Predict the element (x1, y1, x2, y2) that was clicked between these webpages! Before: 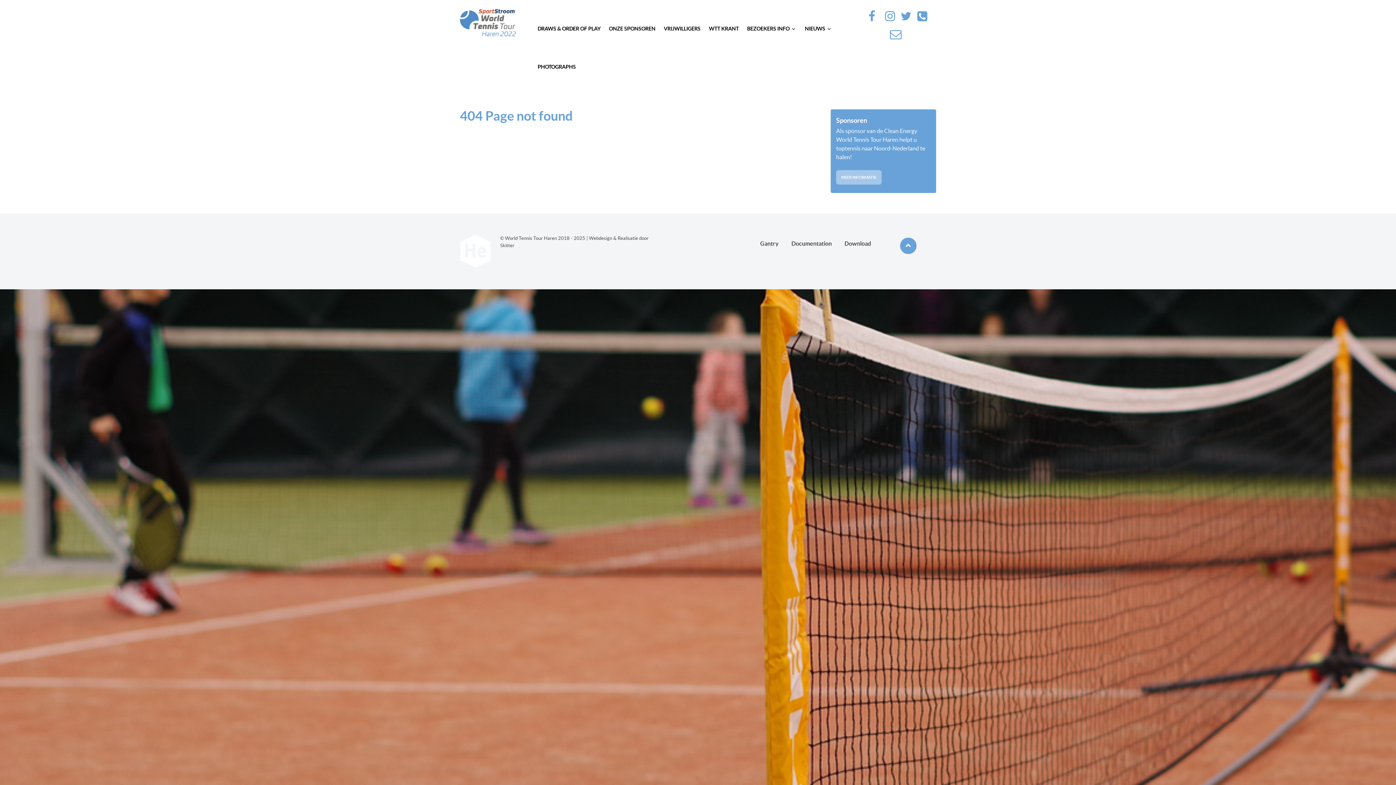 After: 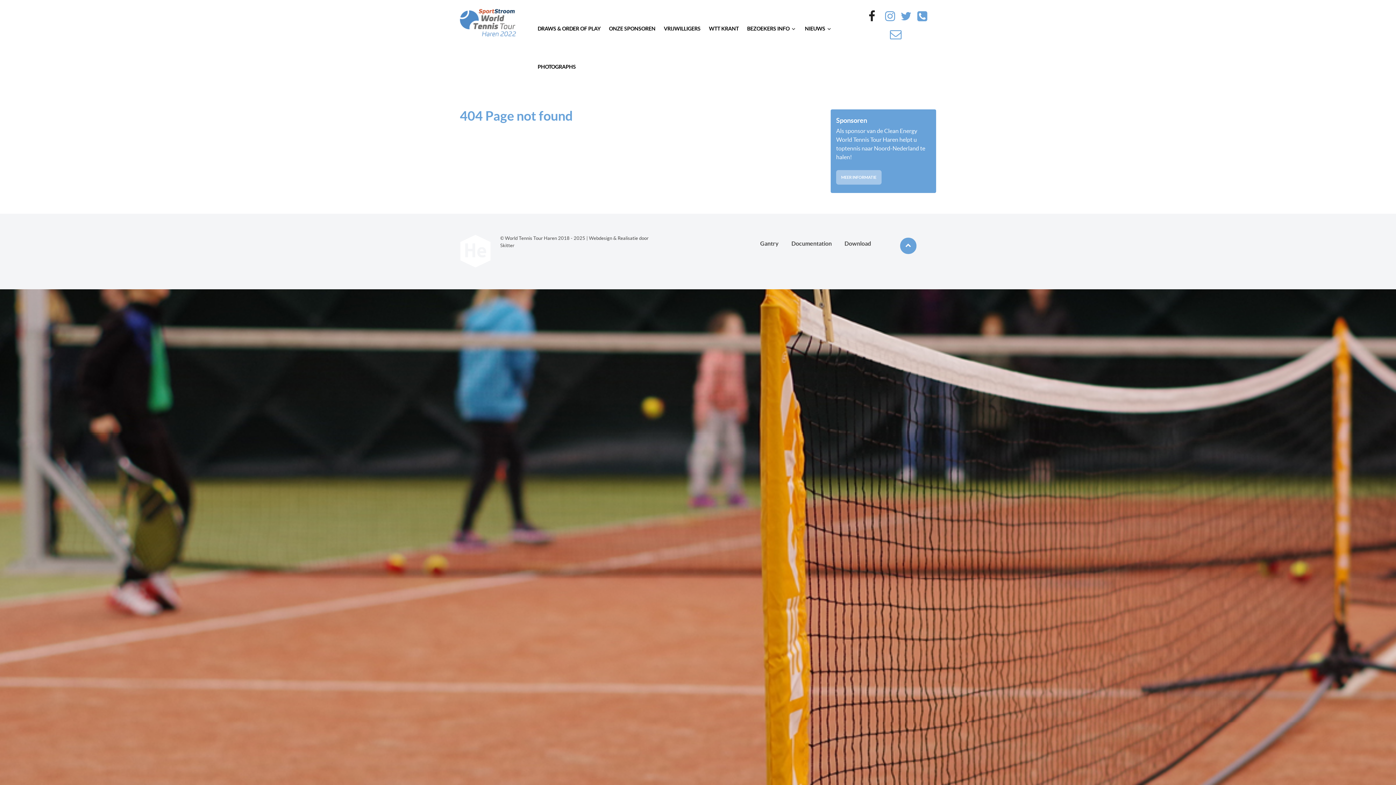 Action: label:   bbox: (862, 13, 883, 22)